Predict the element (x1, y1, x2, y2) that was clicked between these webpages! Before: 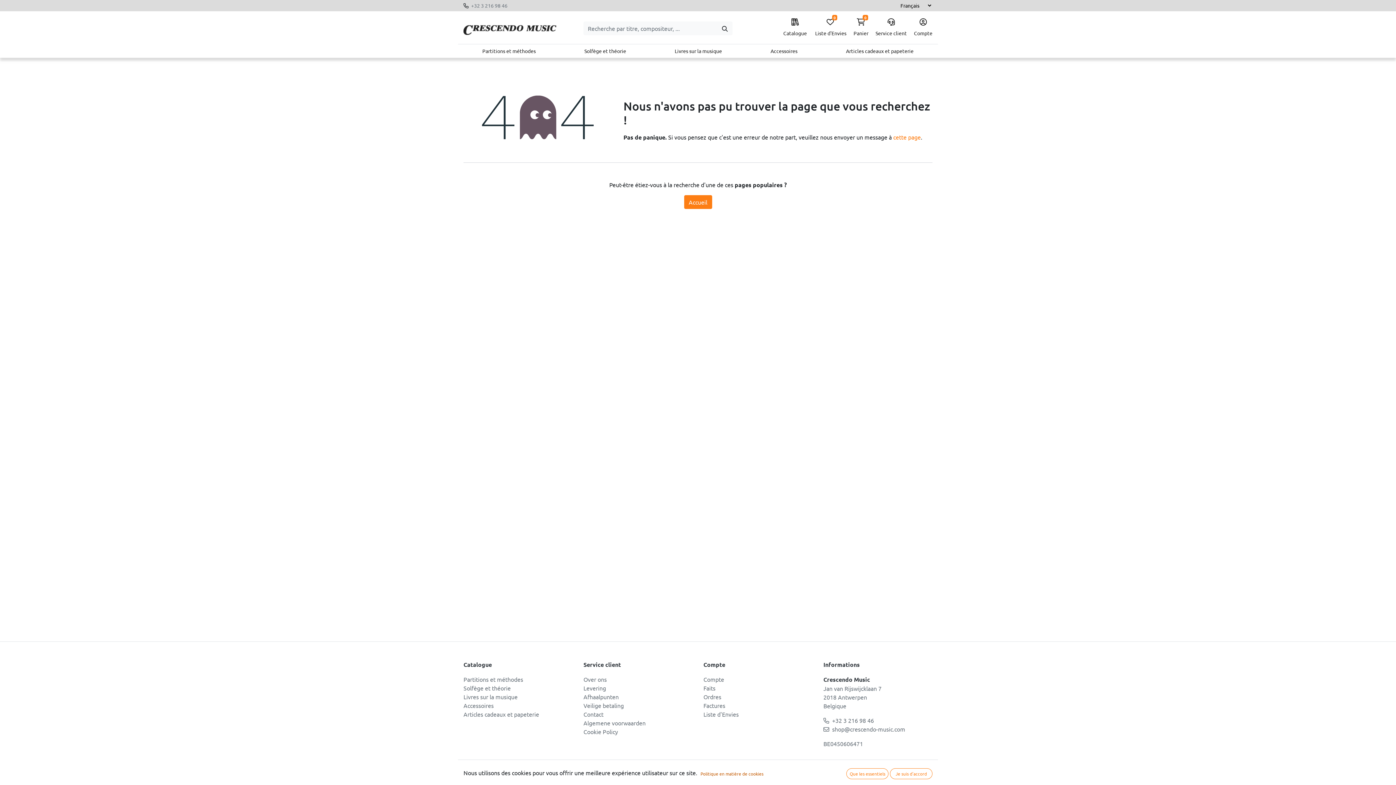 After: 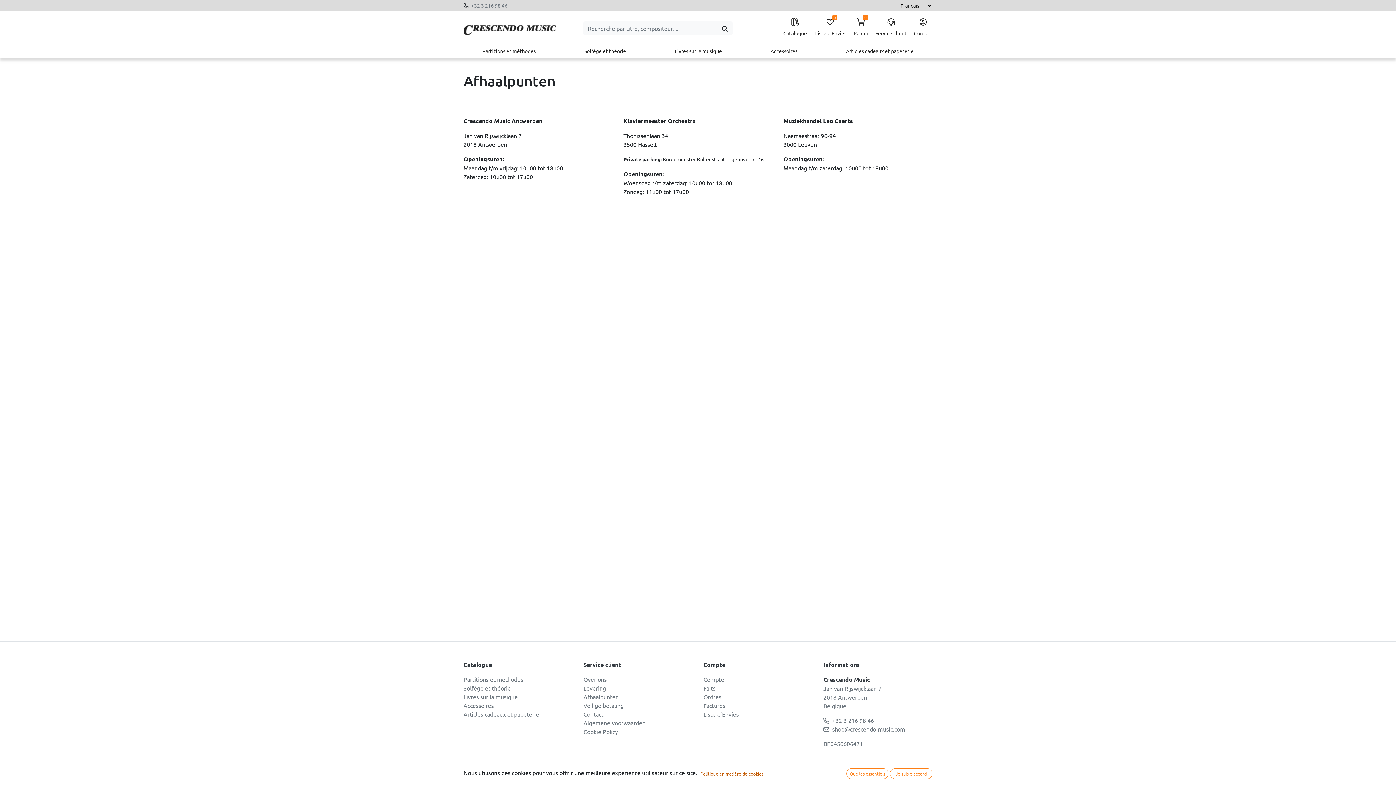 Action: label: Afhaalpunten bbox: (583, 693, 618, 700)